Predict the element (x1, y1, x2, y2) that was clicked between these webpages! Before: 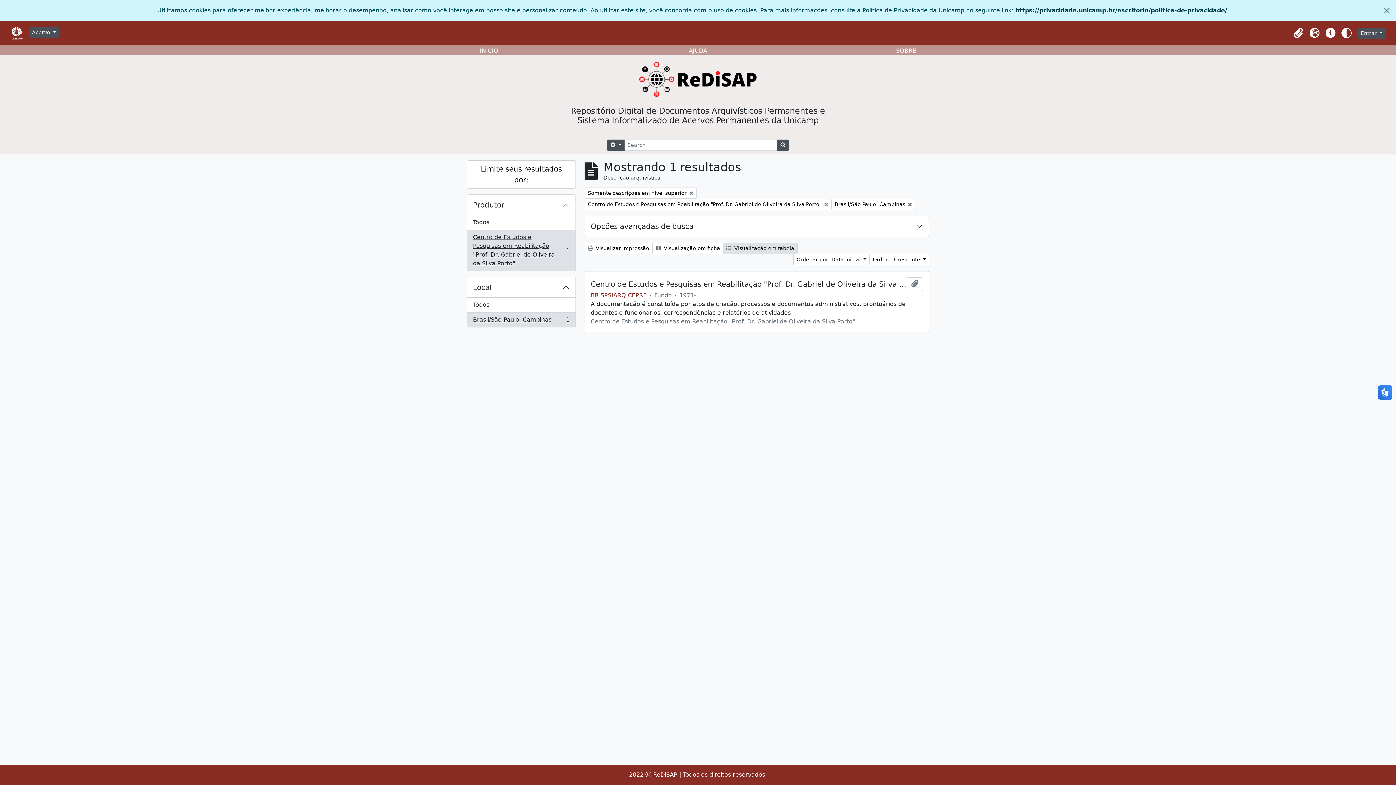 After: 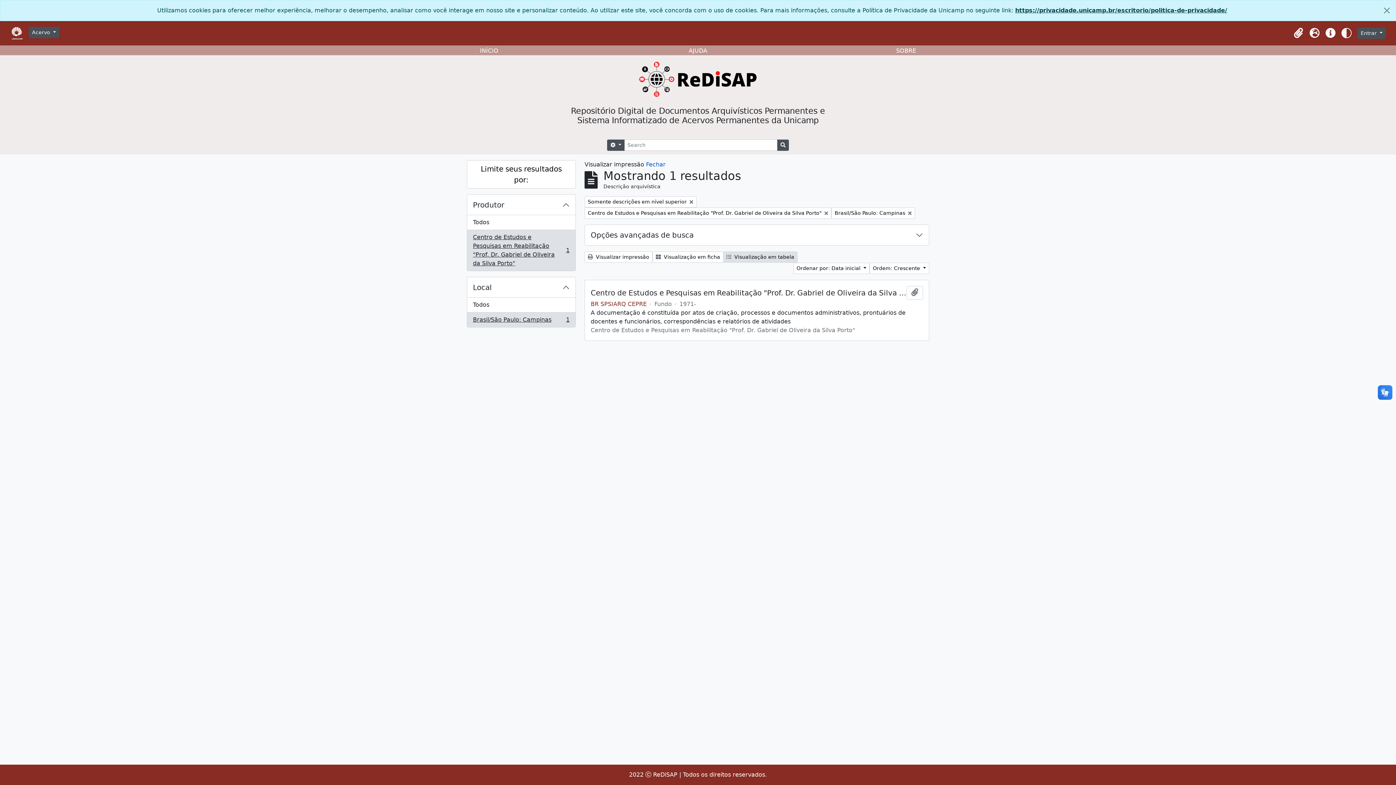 Action: bbox: (584, 242, 652, 254) label:  Visualizar impressão